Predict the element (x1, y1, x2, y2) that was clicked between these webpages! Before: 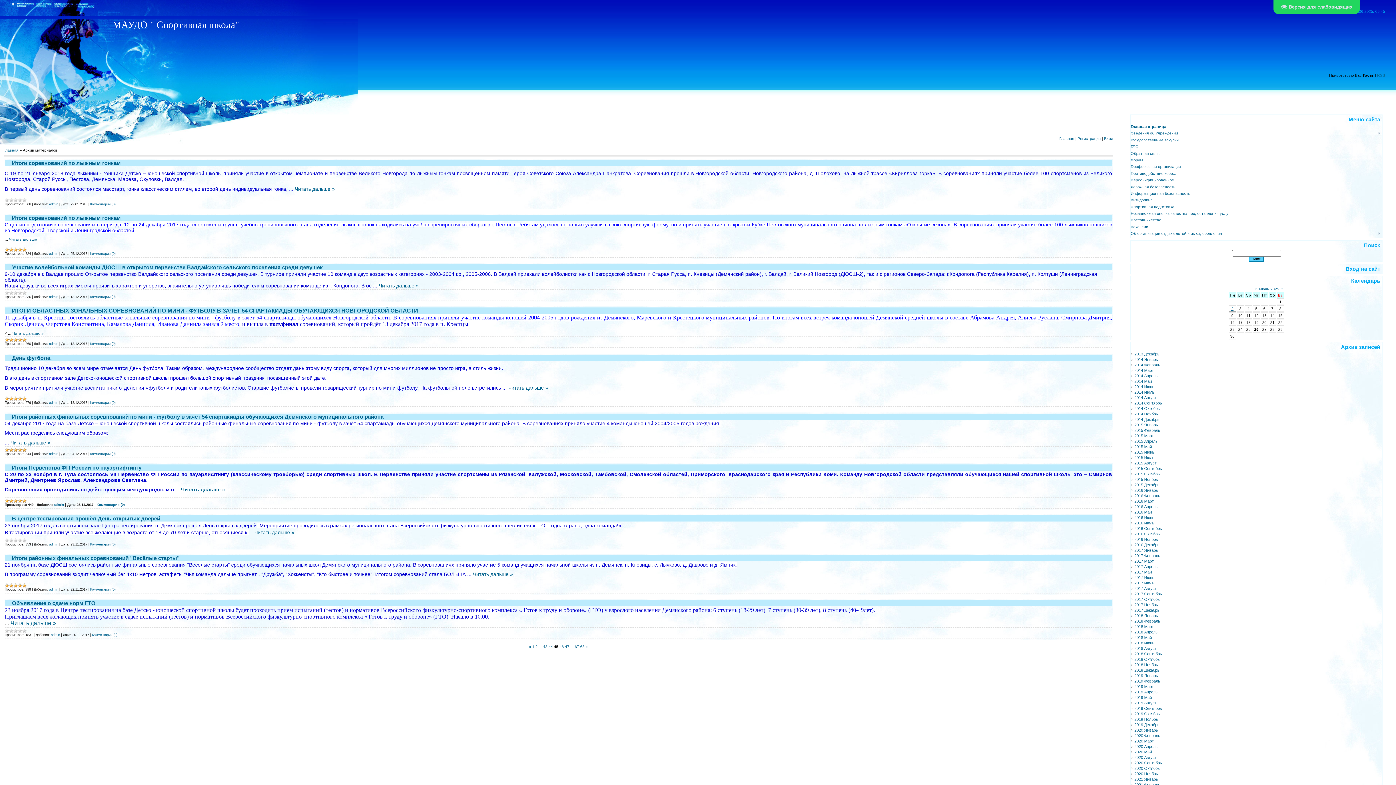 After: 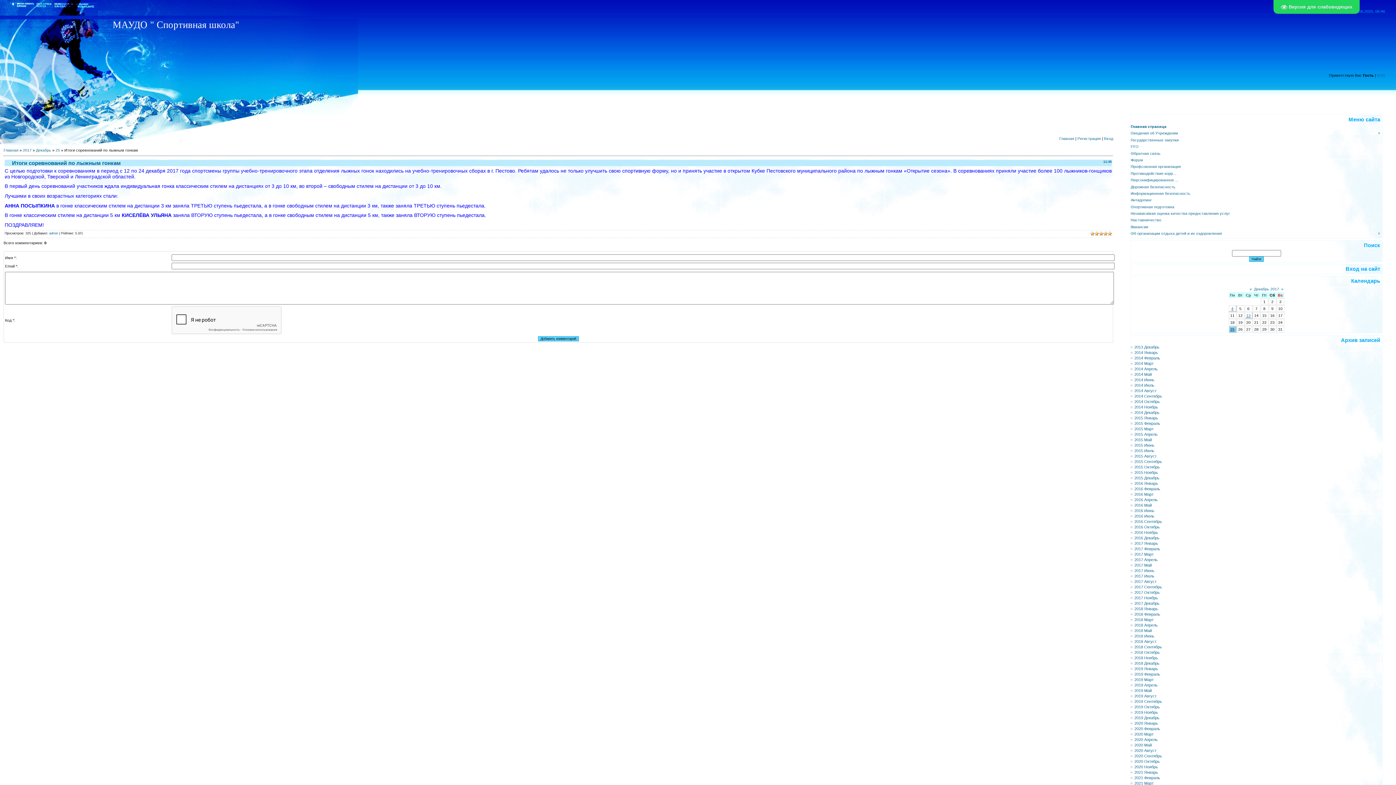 Action: bbox: (9, 237, 40, 241) label: Читать дальше »